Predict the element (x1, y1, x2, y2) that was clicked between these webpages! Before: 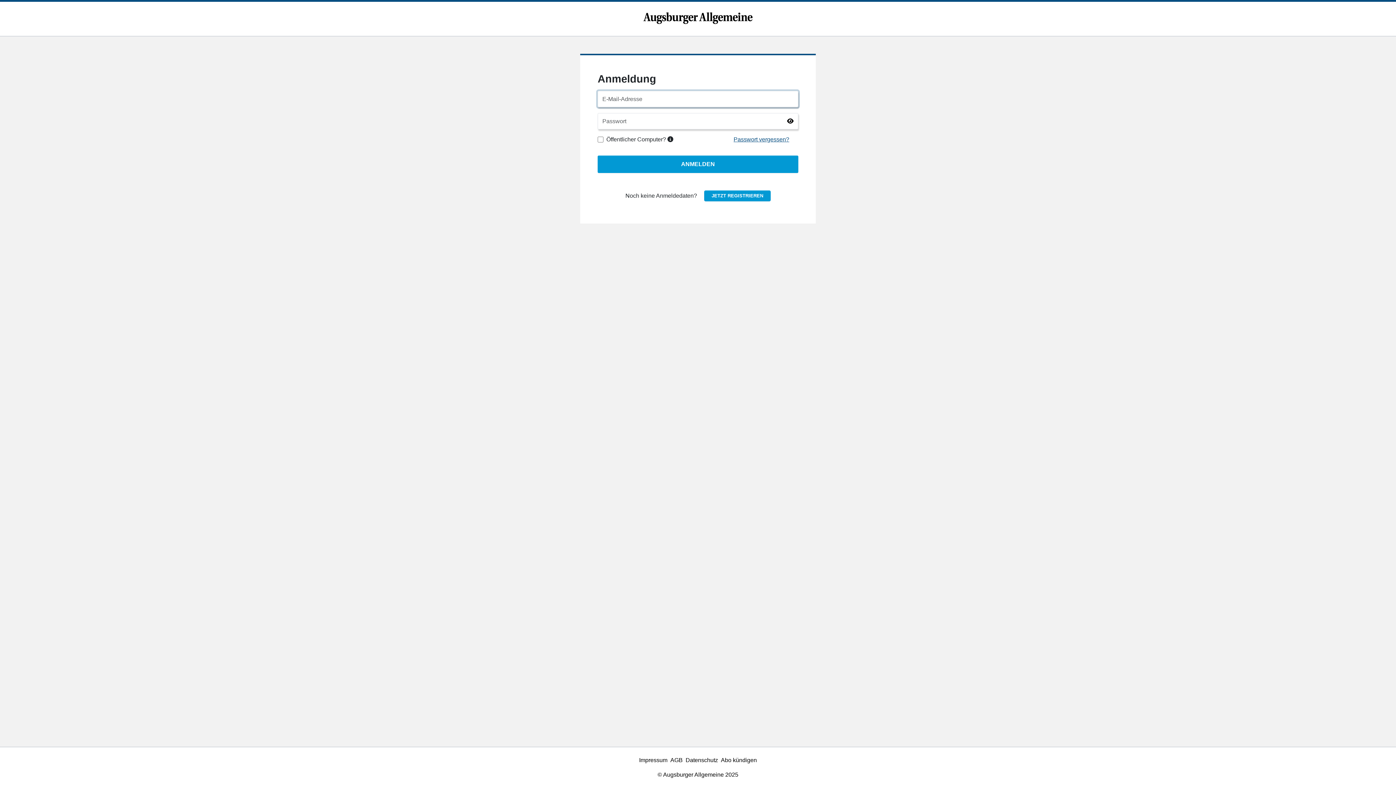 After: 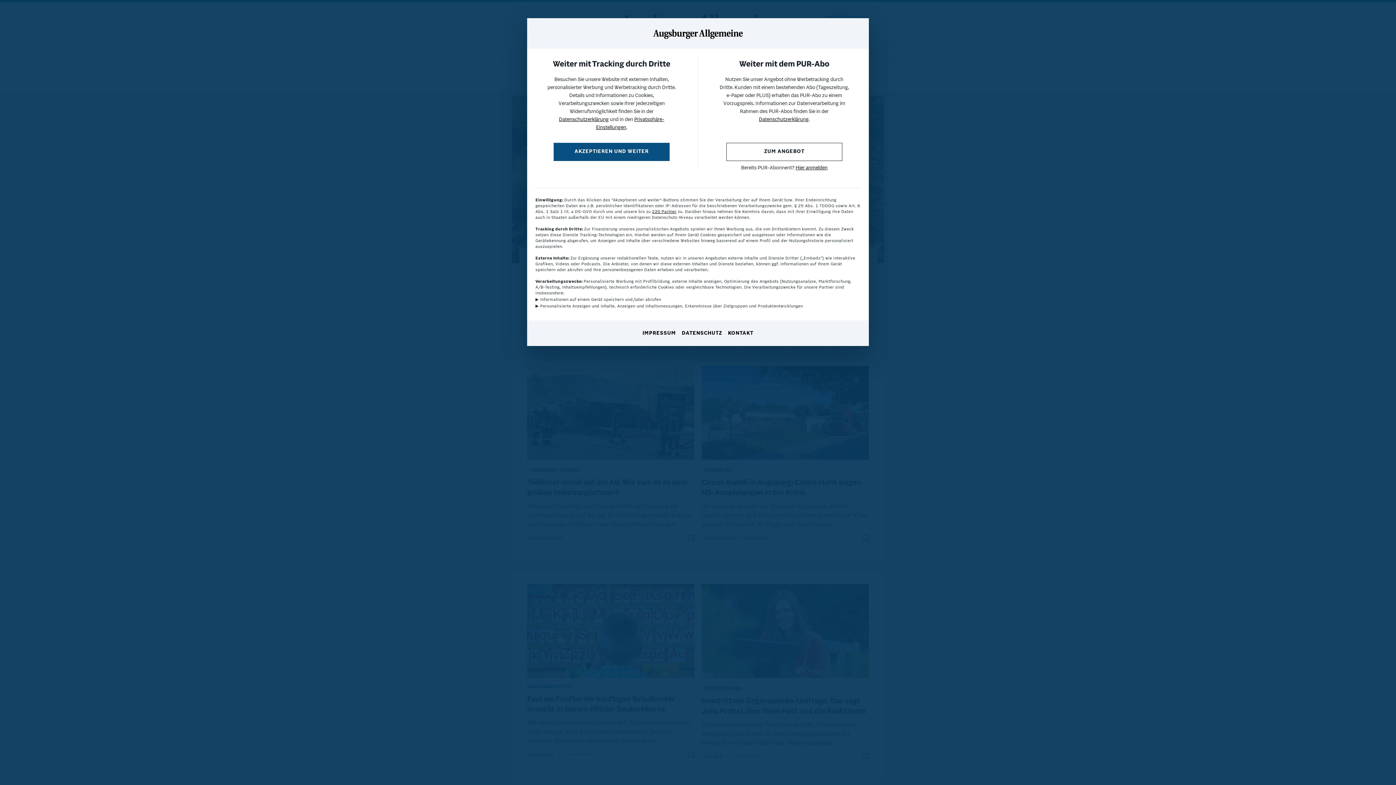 Action: bbox: (4, 1, 1392, 34)